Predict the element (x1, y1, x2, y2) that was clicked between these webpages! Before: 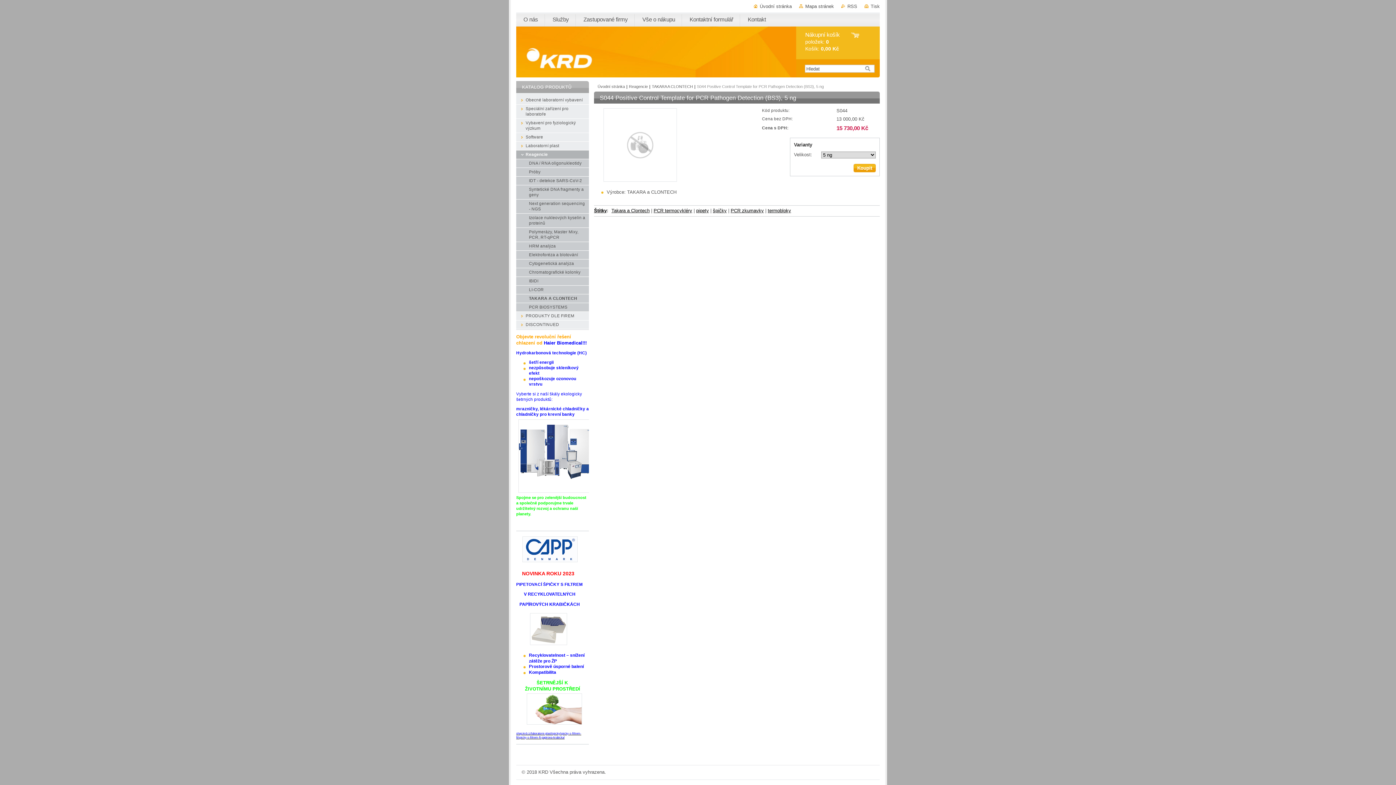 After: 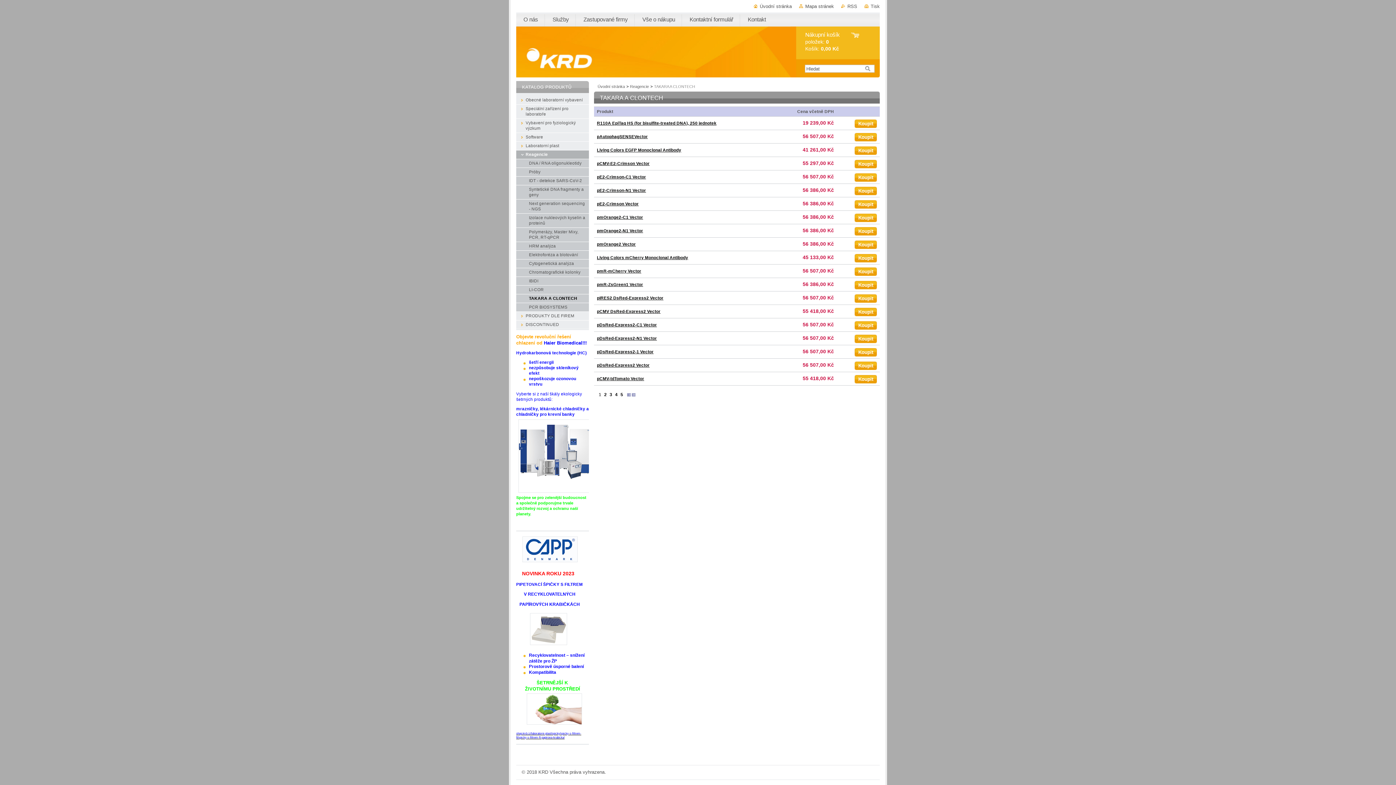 Action: label: TAKARA A CLONTECH bbox: (516, 294, 589, 303)